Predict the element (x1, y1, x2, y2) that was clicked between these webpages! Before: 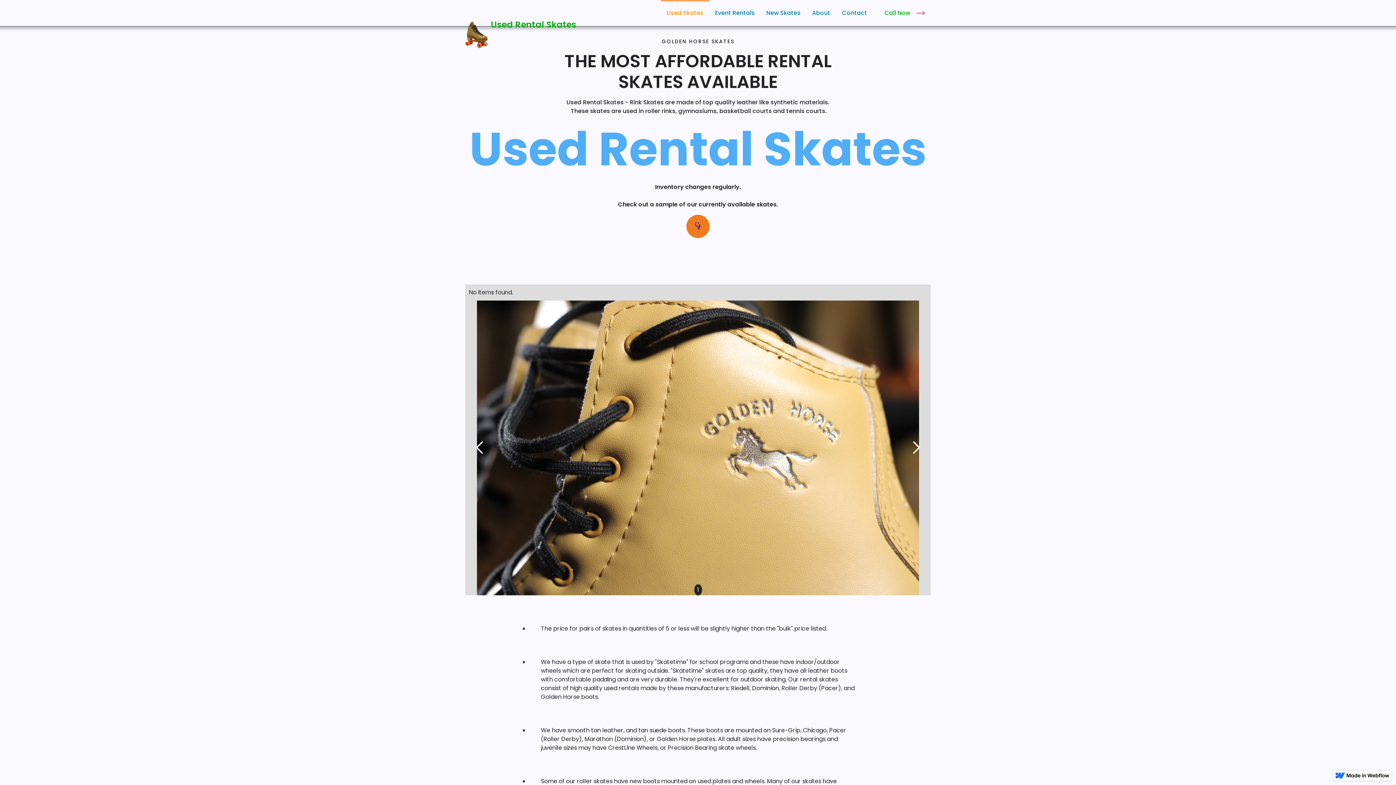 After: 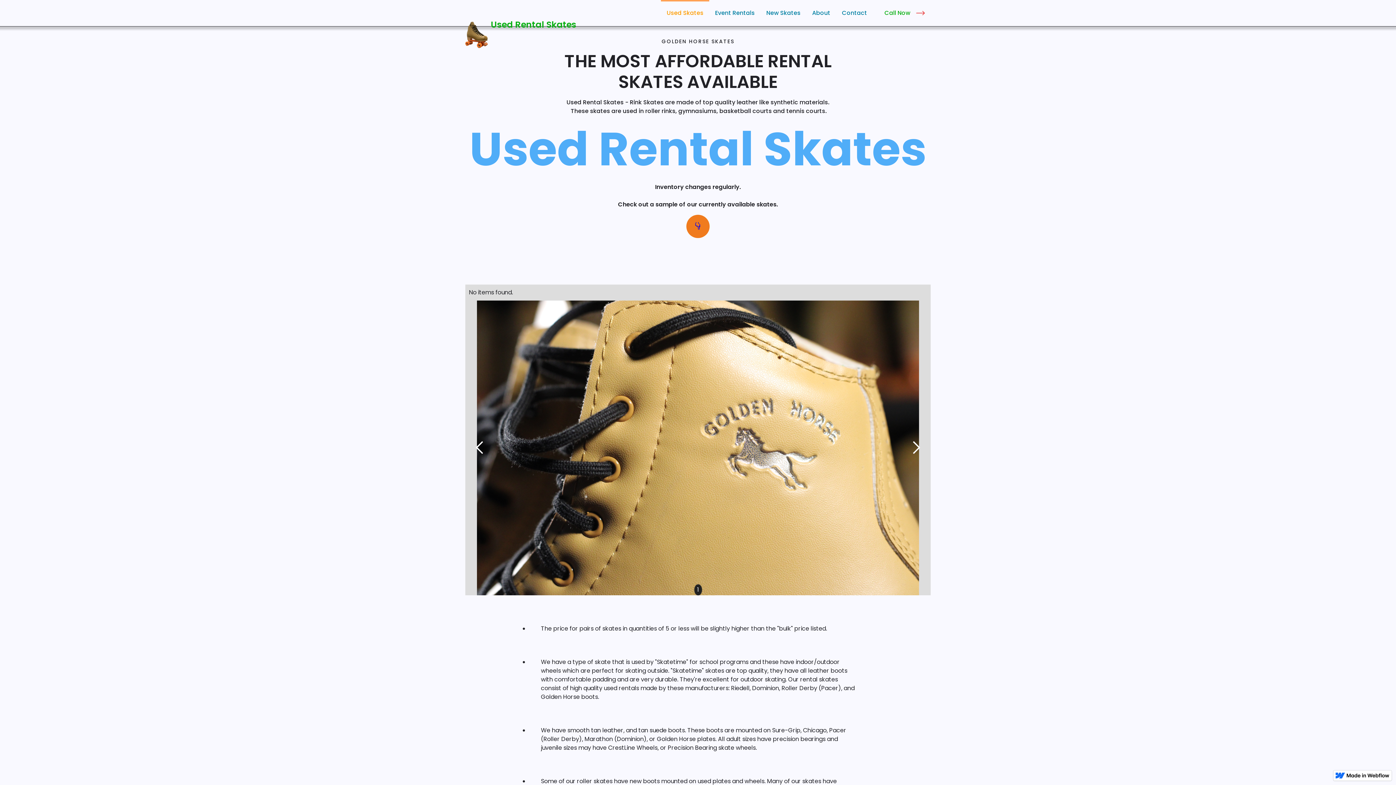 Action: label: 👇 bbox: (686, 214, 709, 238)